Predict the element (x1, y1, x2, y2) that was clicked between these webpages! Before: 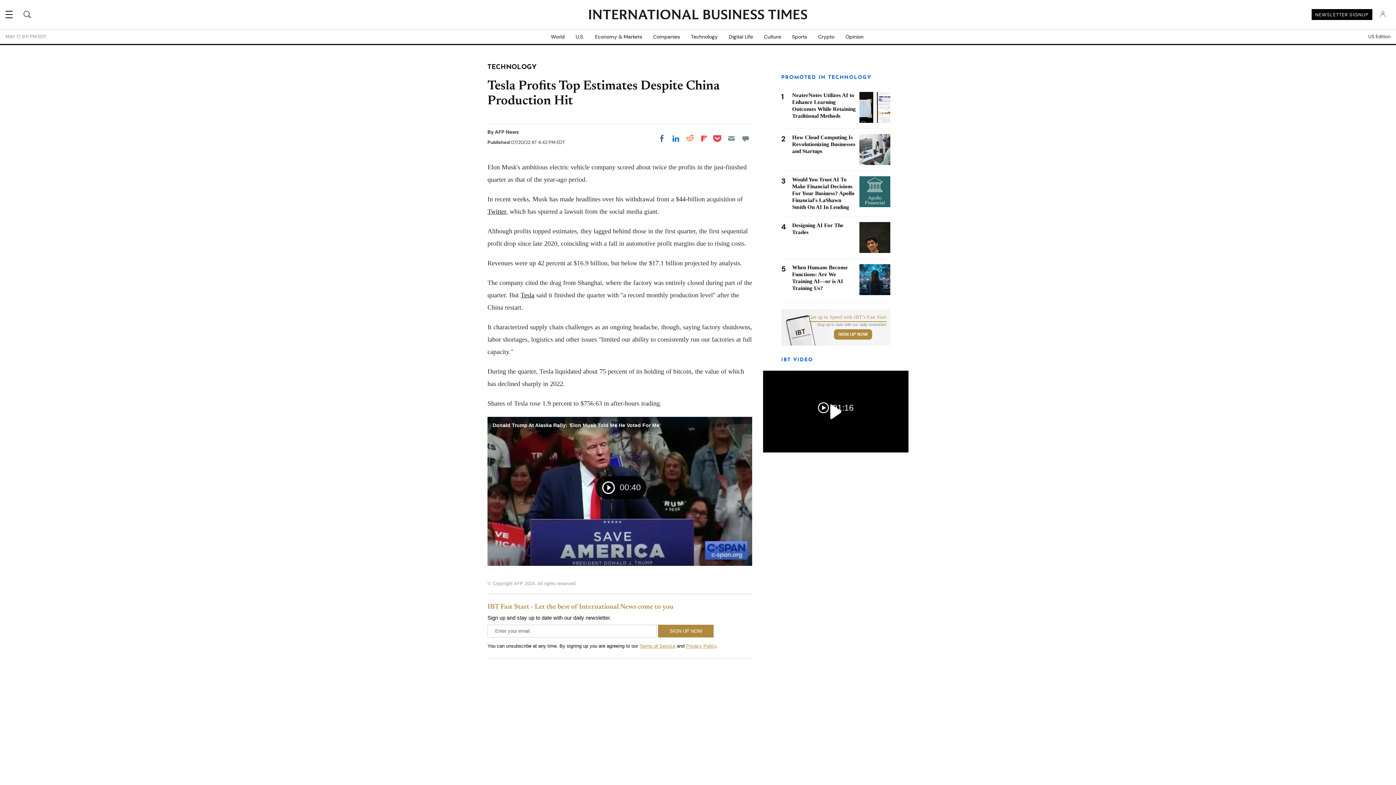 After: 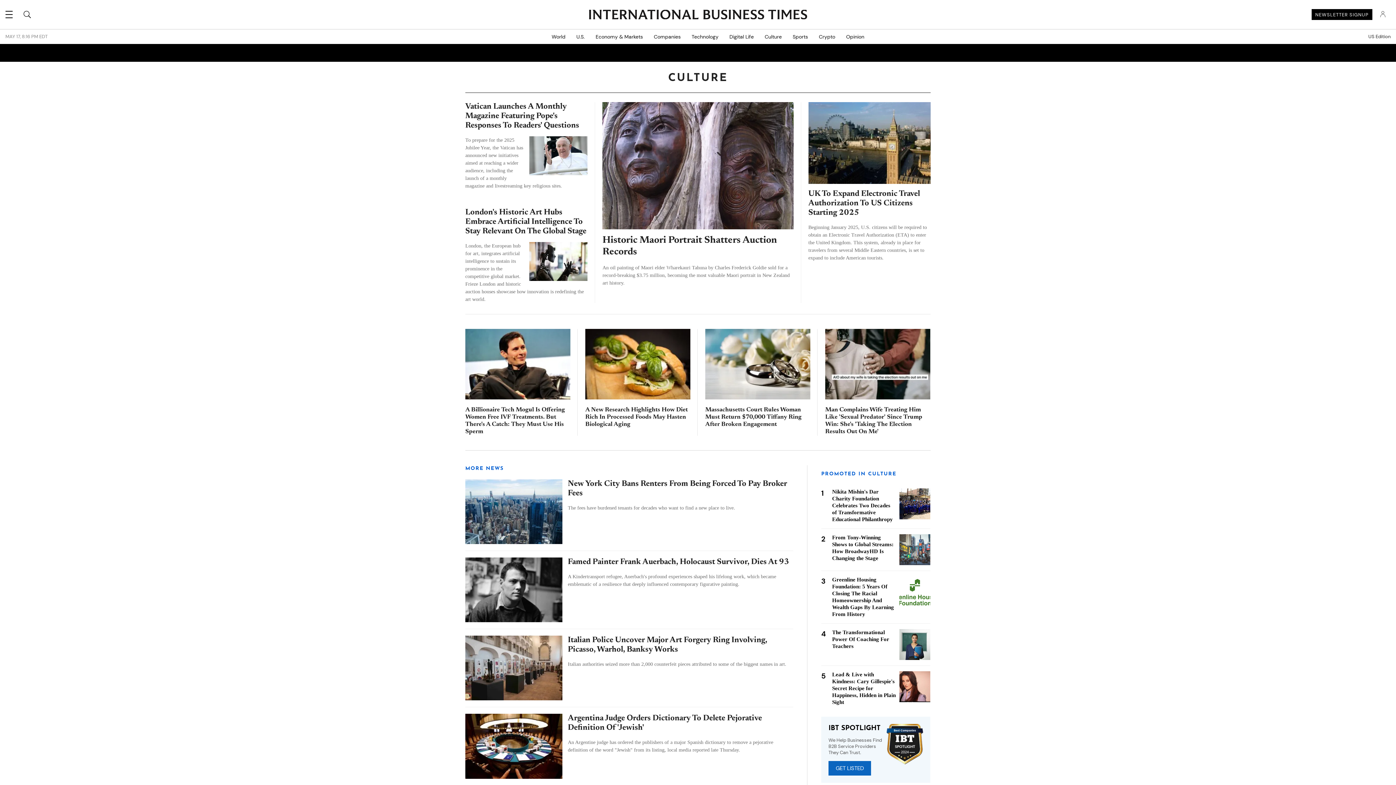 Action: label: Culture bbox: (758, 29, 786, 44)